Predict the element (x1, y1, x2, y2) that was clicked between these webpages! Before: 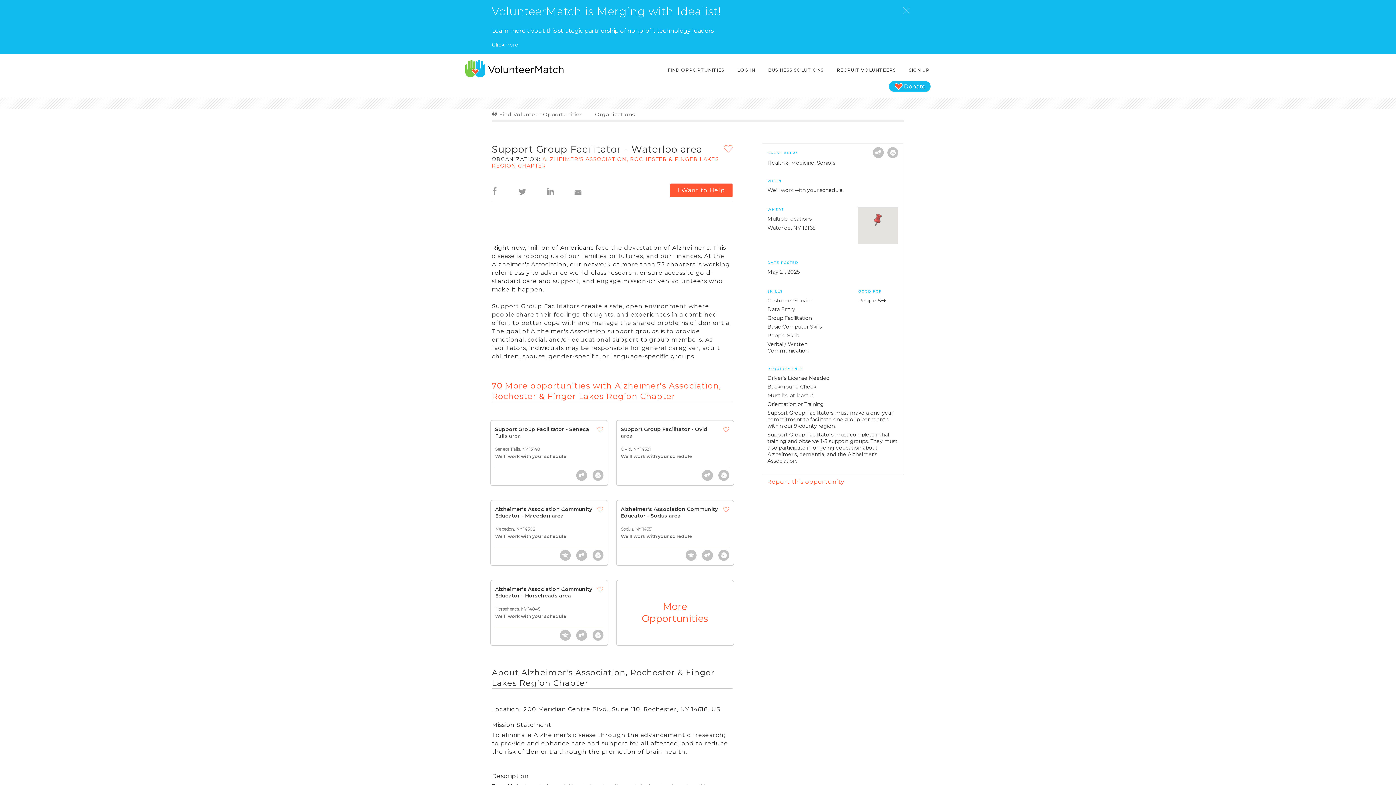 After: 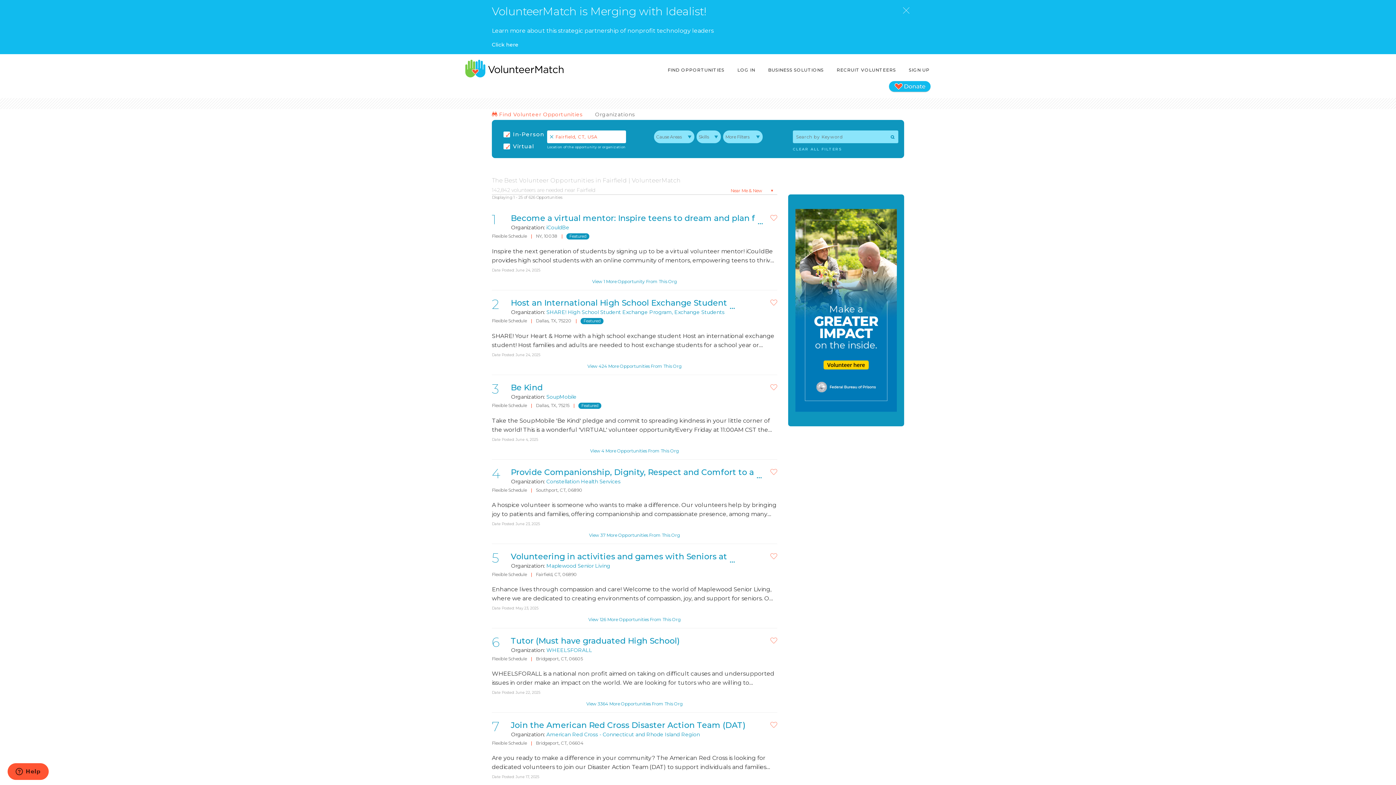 Action: bbox: (492, 111, 582, 117) label:  Find Volunteer Opportunities